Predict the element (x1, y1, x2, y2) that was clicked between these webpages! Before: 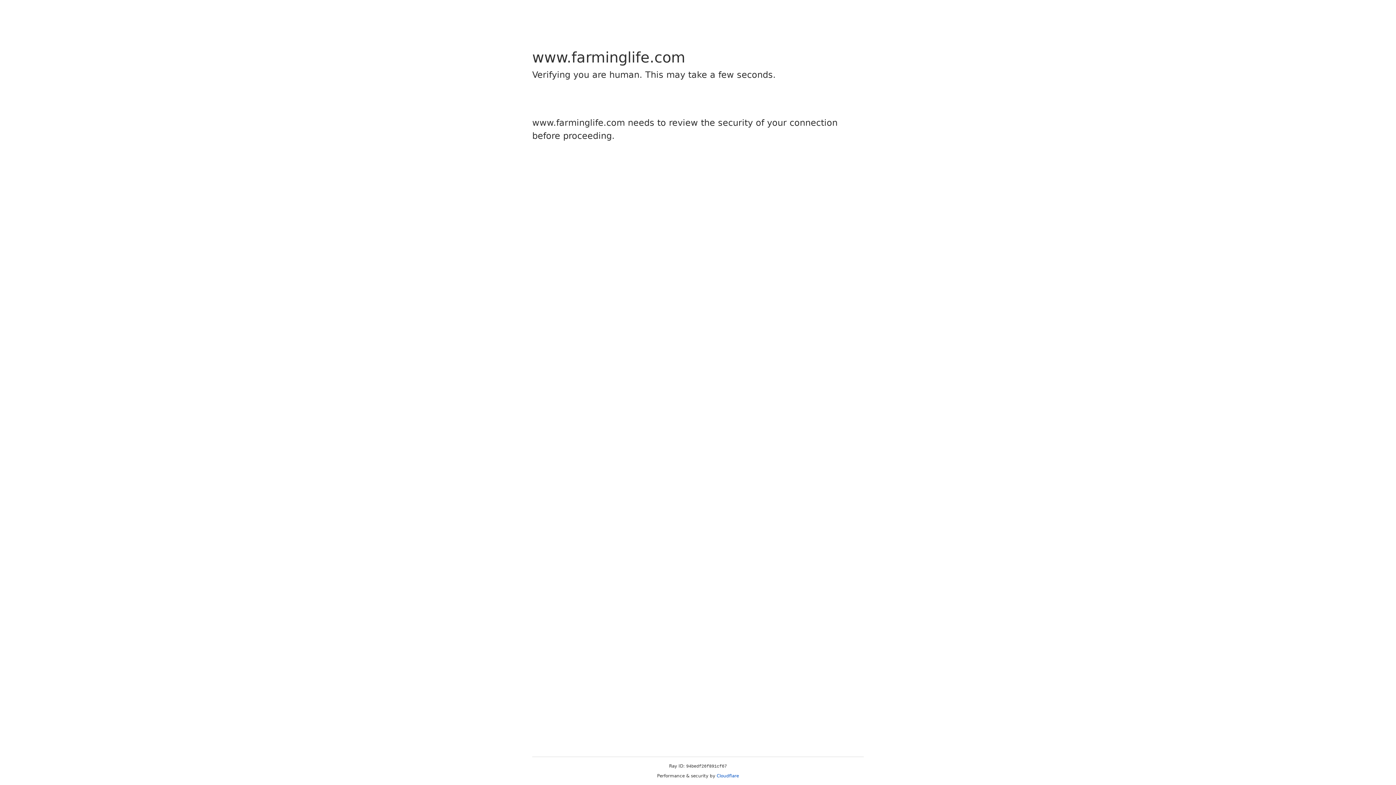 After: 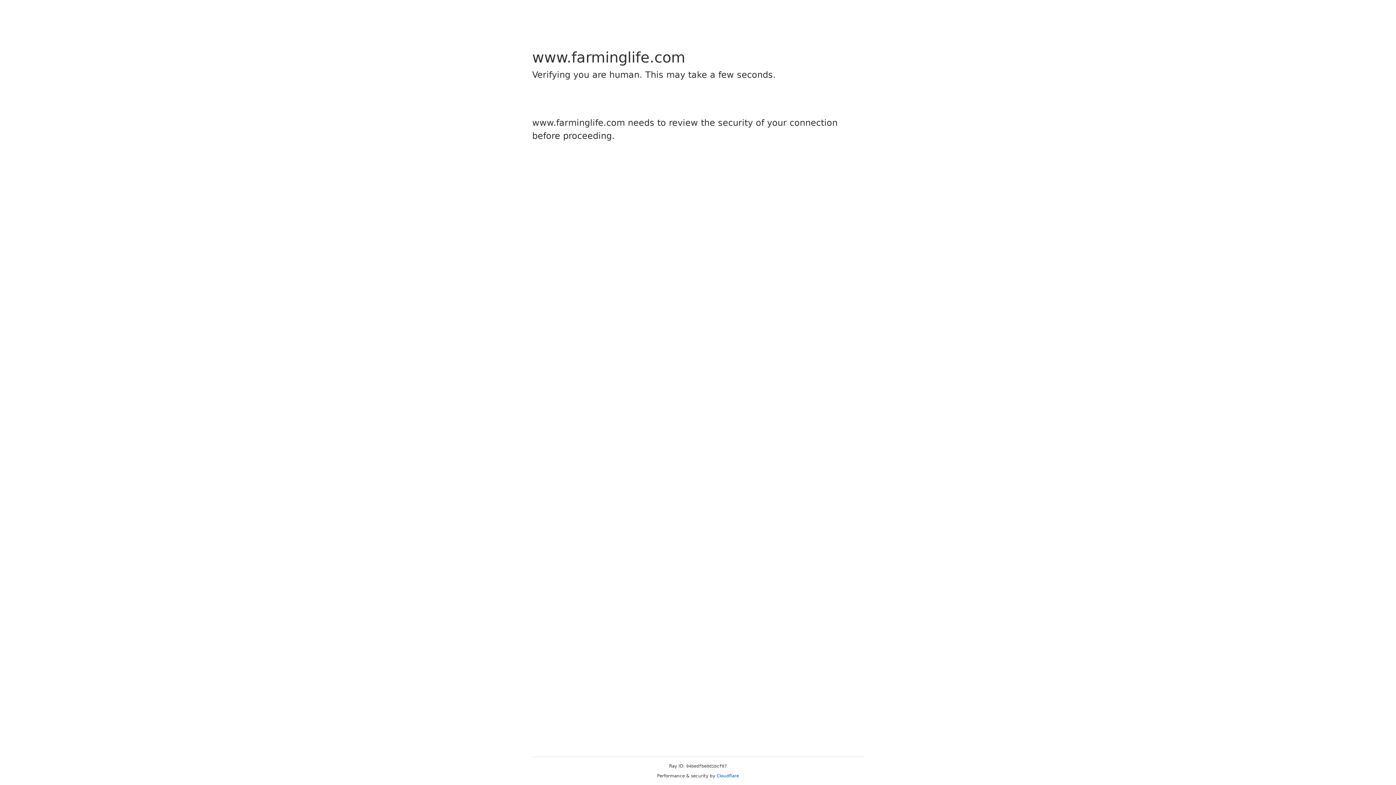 Action: bbox: (716, 773, 739, 778) label: Cloudflare